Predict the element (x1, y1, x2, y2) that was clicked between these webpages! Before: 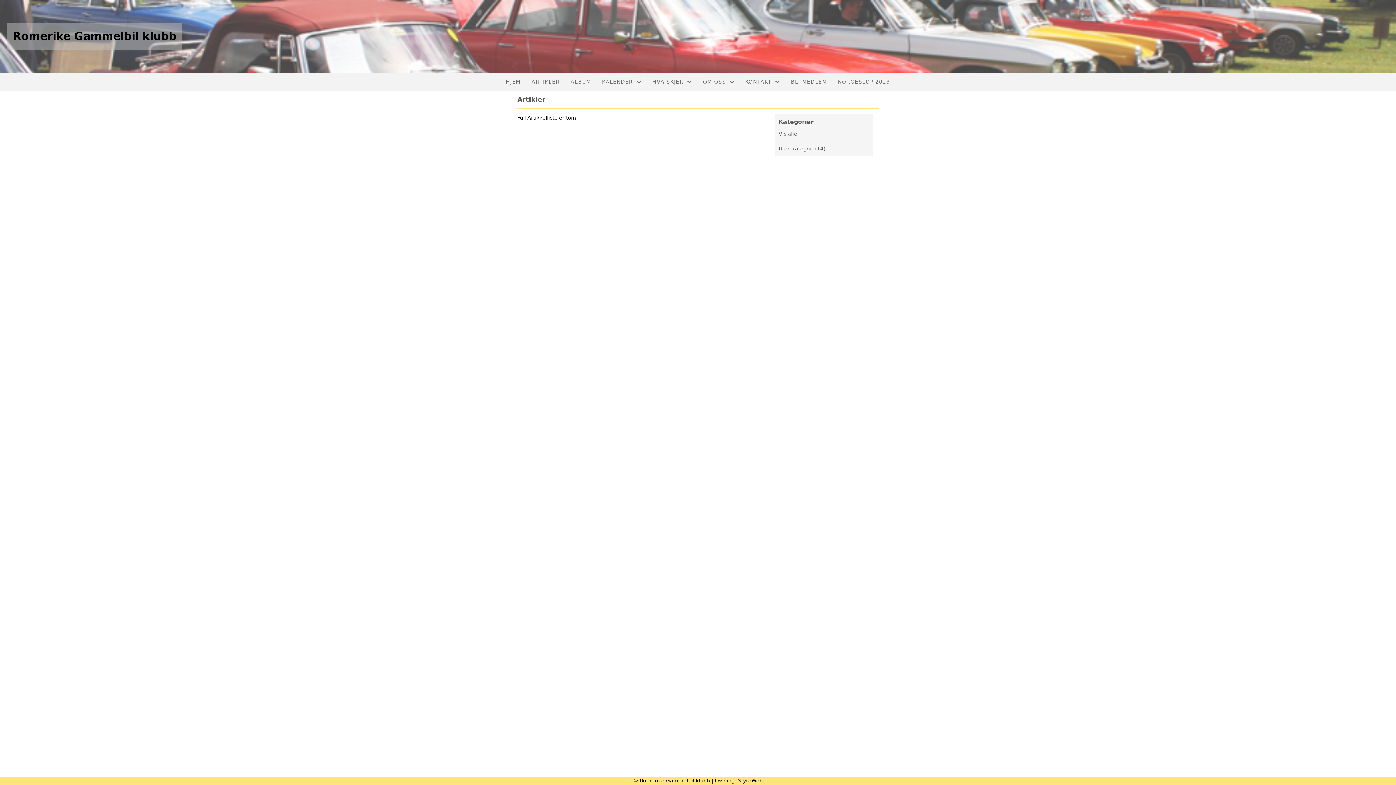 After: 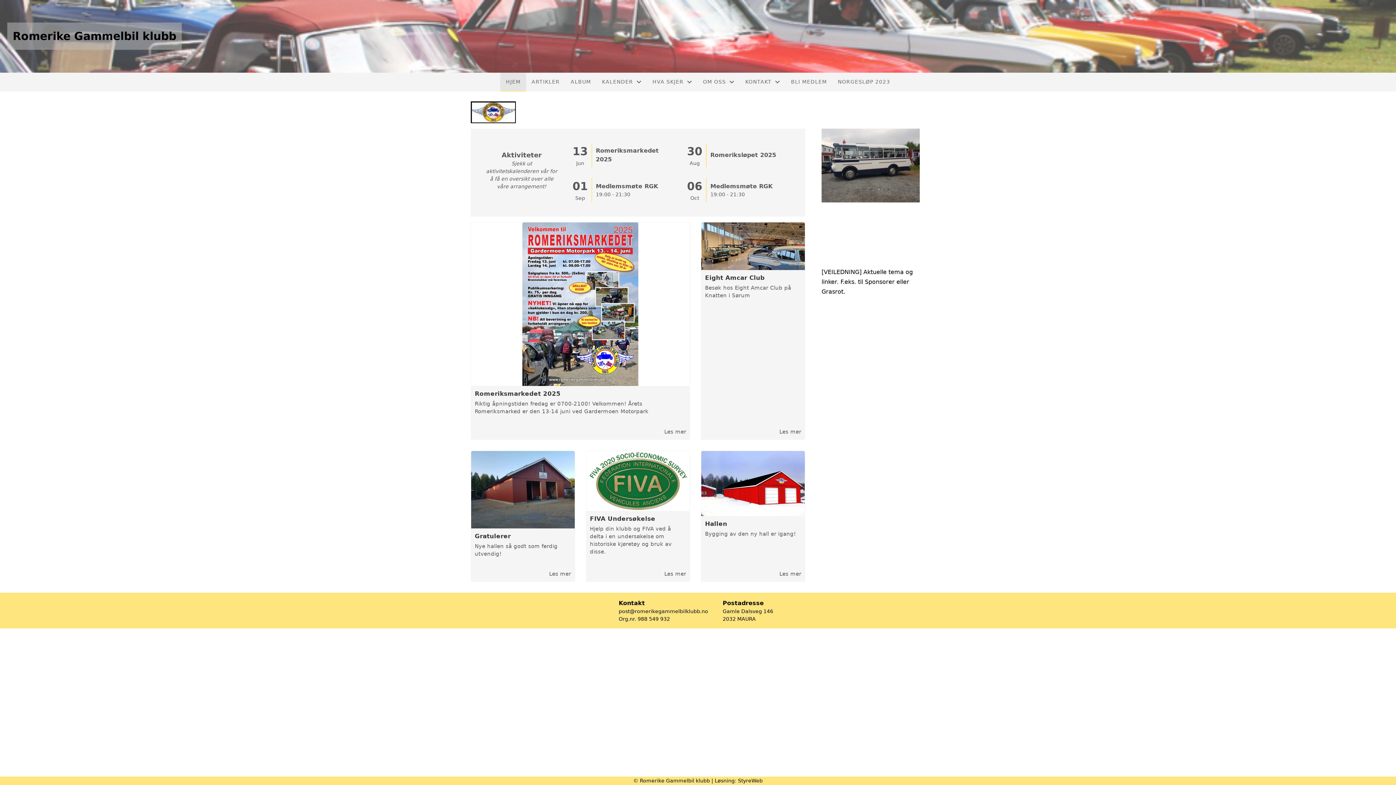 Action: bbox: (500, 72, 526, 90) label: HJEM